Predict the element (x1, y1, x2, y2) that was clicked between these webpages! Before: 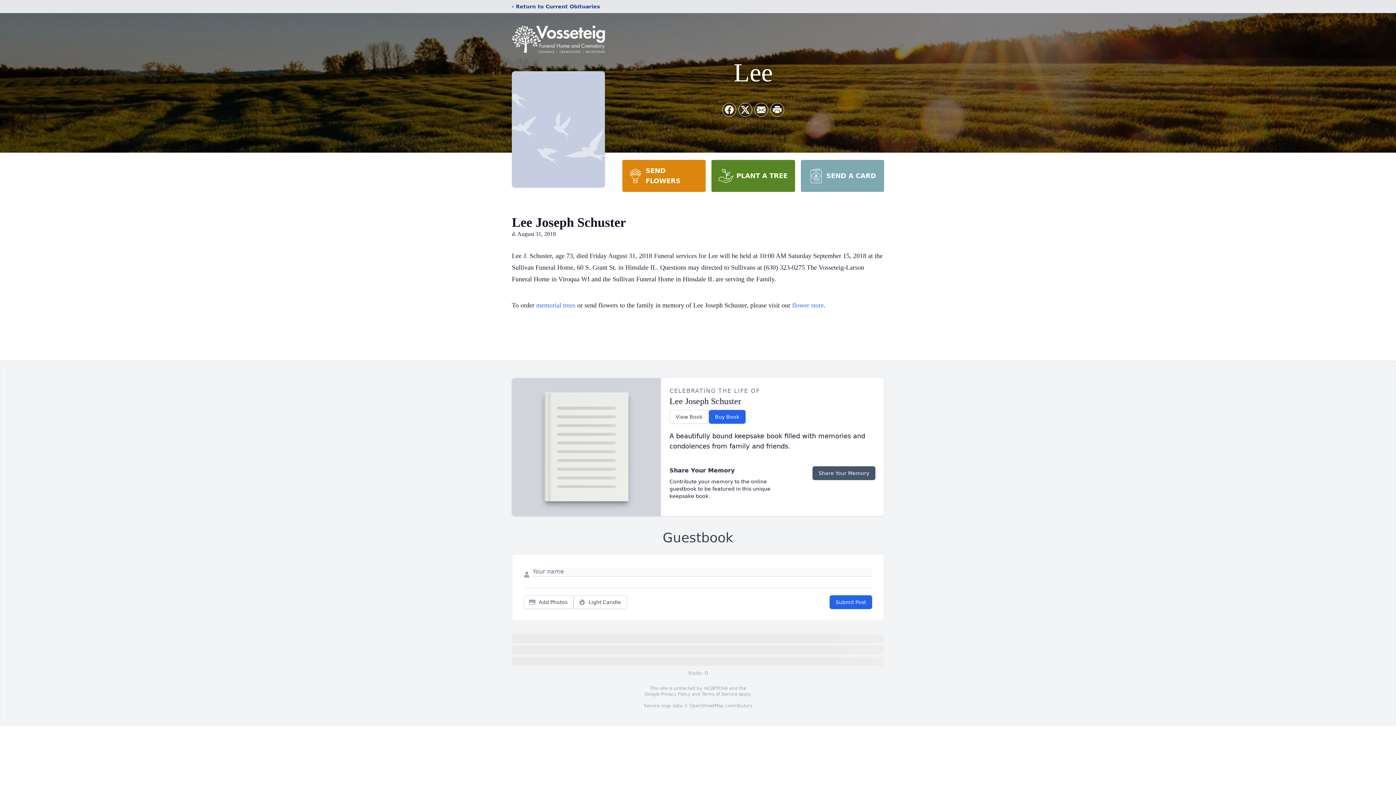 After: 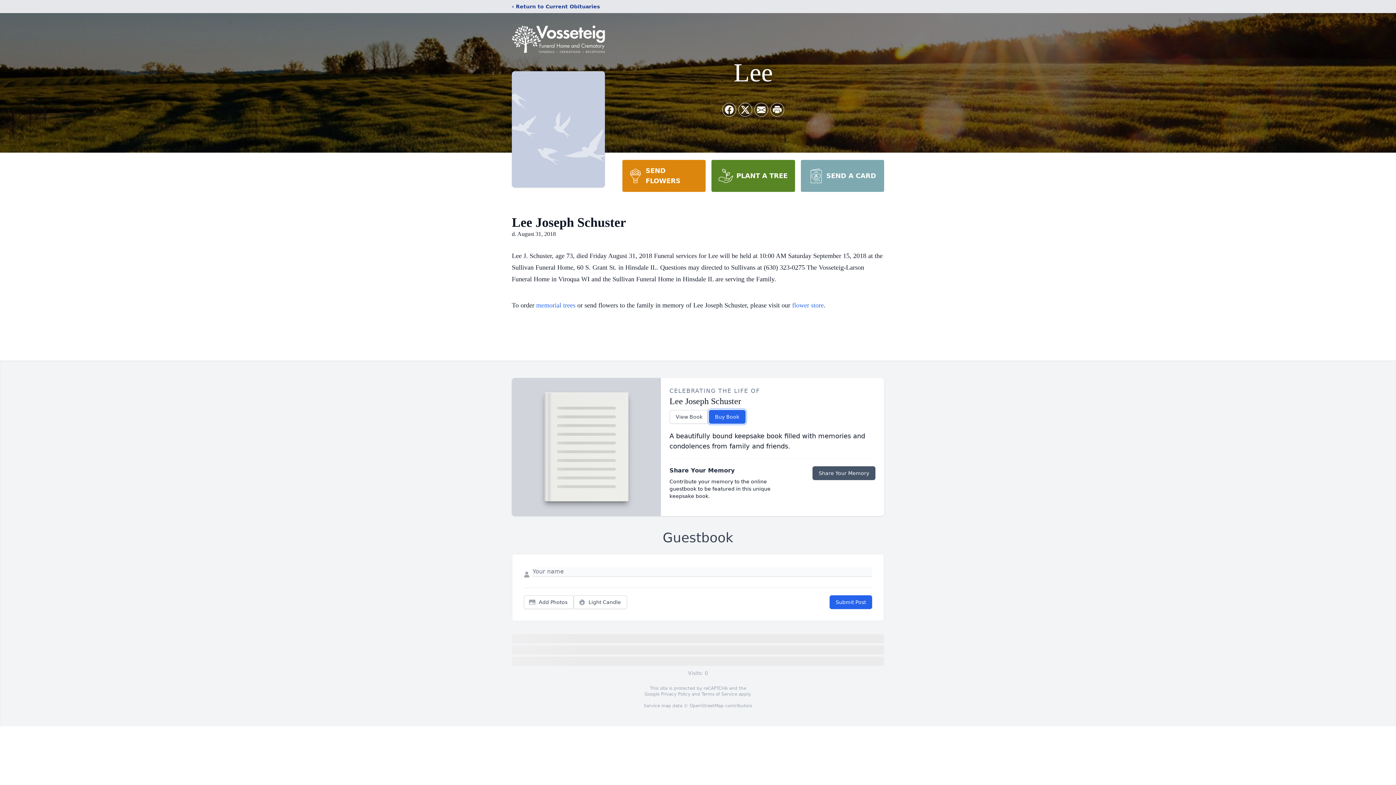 Action: label: Buy Book bbox: (708, 410, 745, 424)